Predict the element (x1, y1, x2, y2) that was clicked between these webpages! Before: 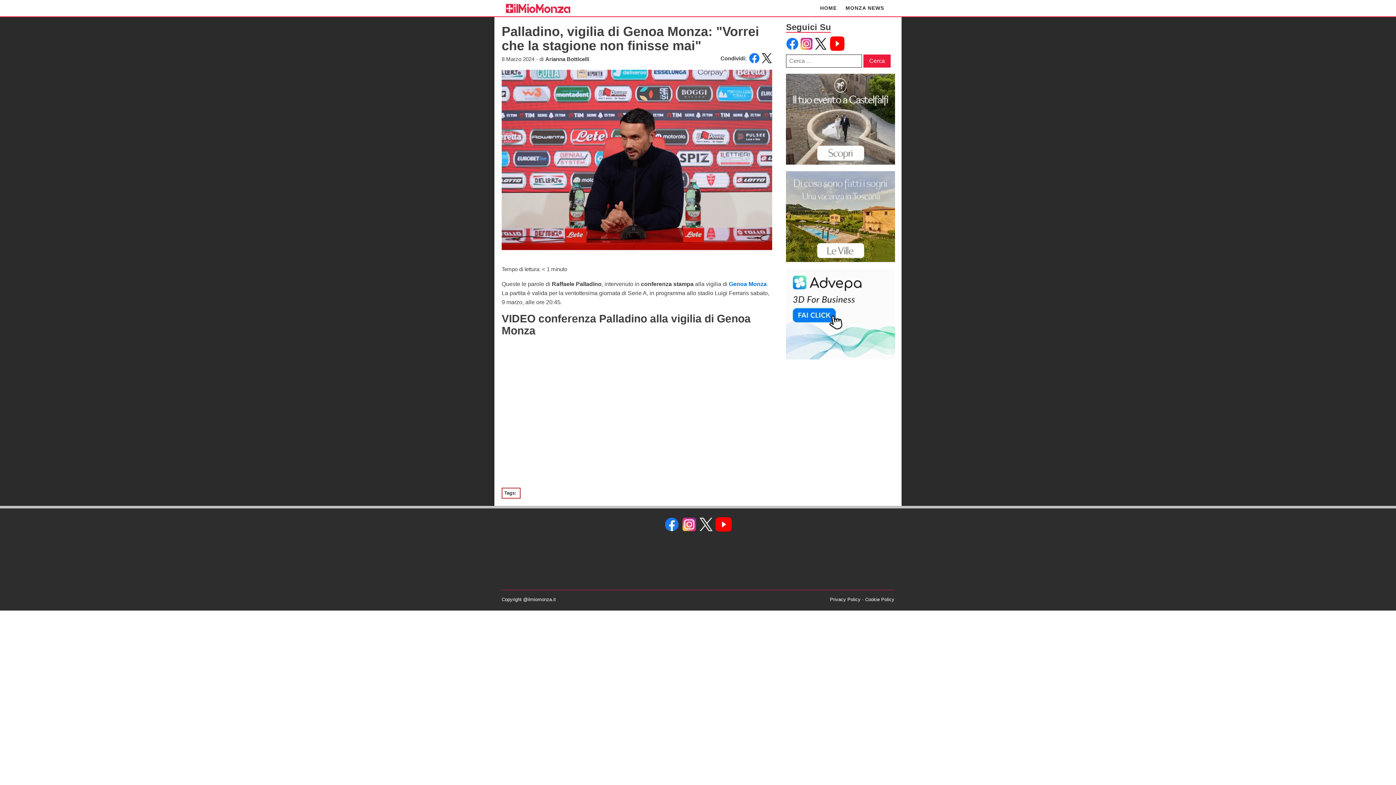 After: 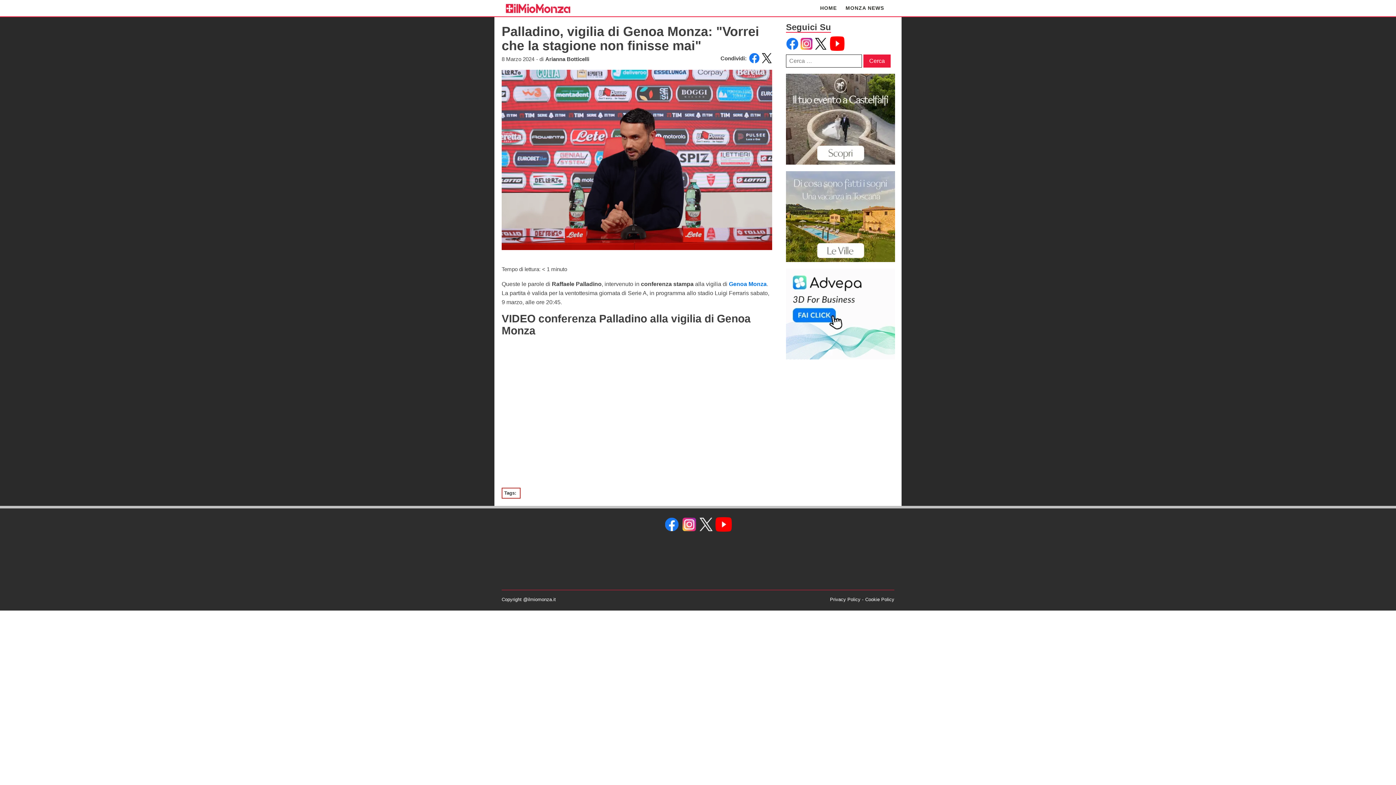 Action: bbox: (800, 37, 813, 50)